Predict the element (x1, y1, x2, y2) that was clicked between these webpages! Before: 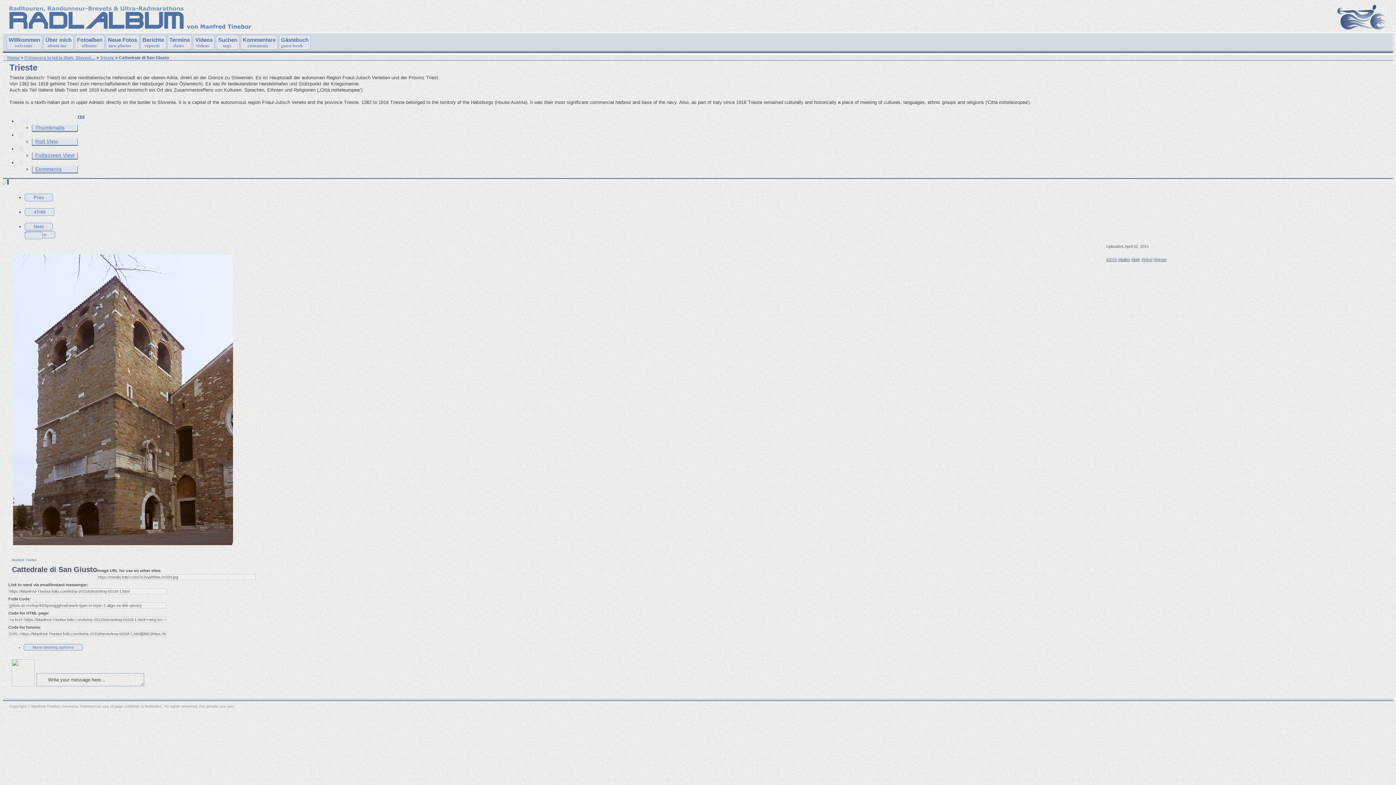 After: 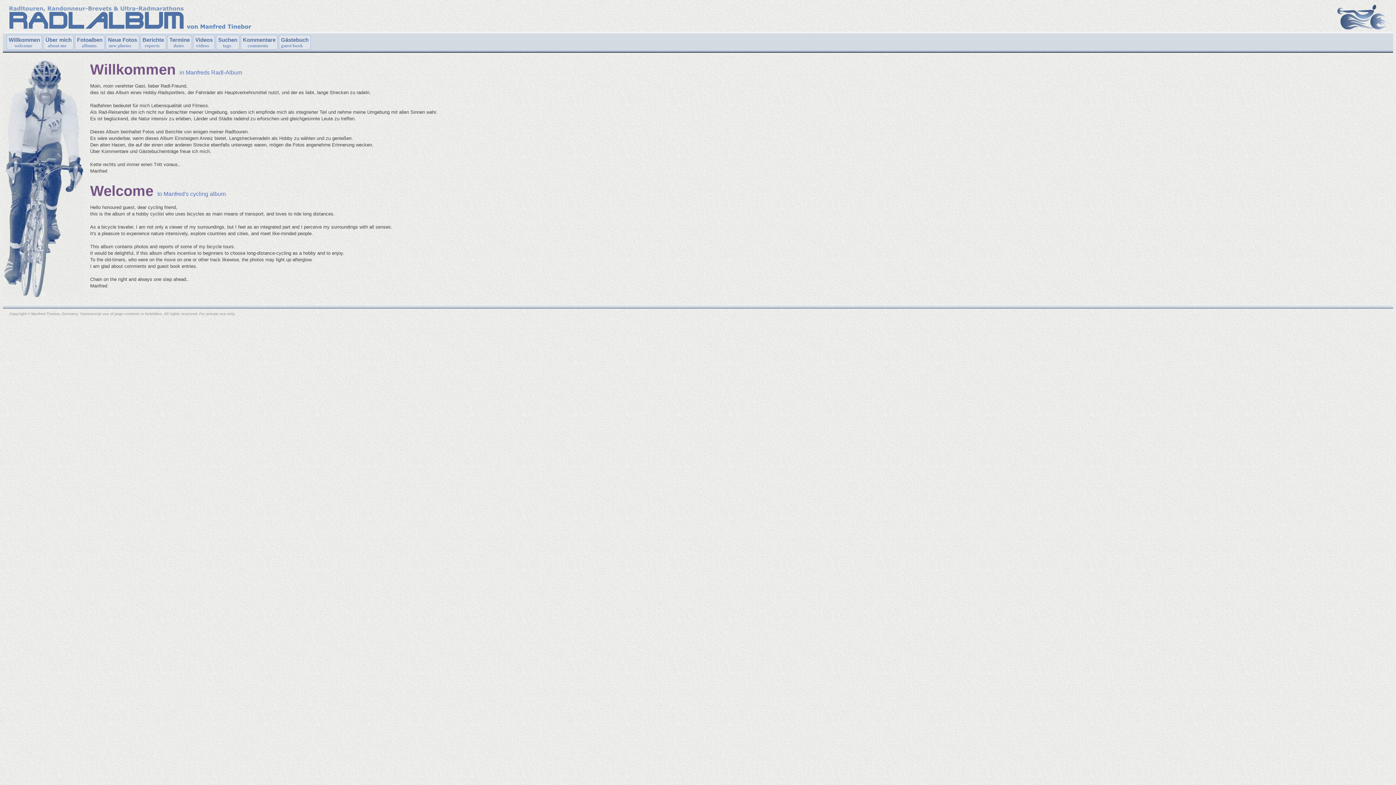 Action: label: Willkommen
welcome bbox: (6, 34, 42, 49)